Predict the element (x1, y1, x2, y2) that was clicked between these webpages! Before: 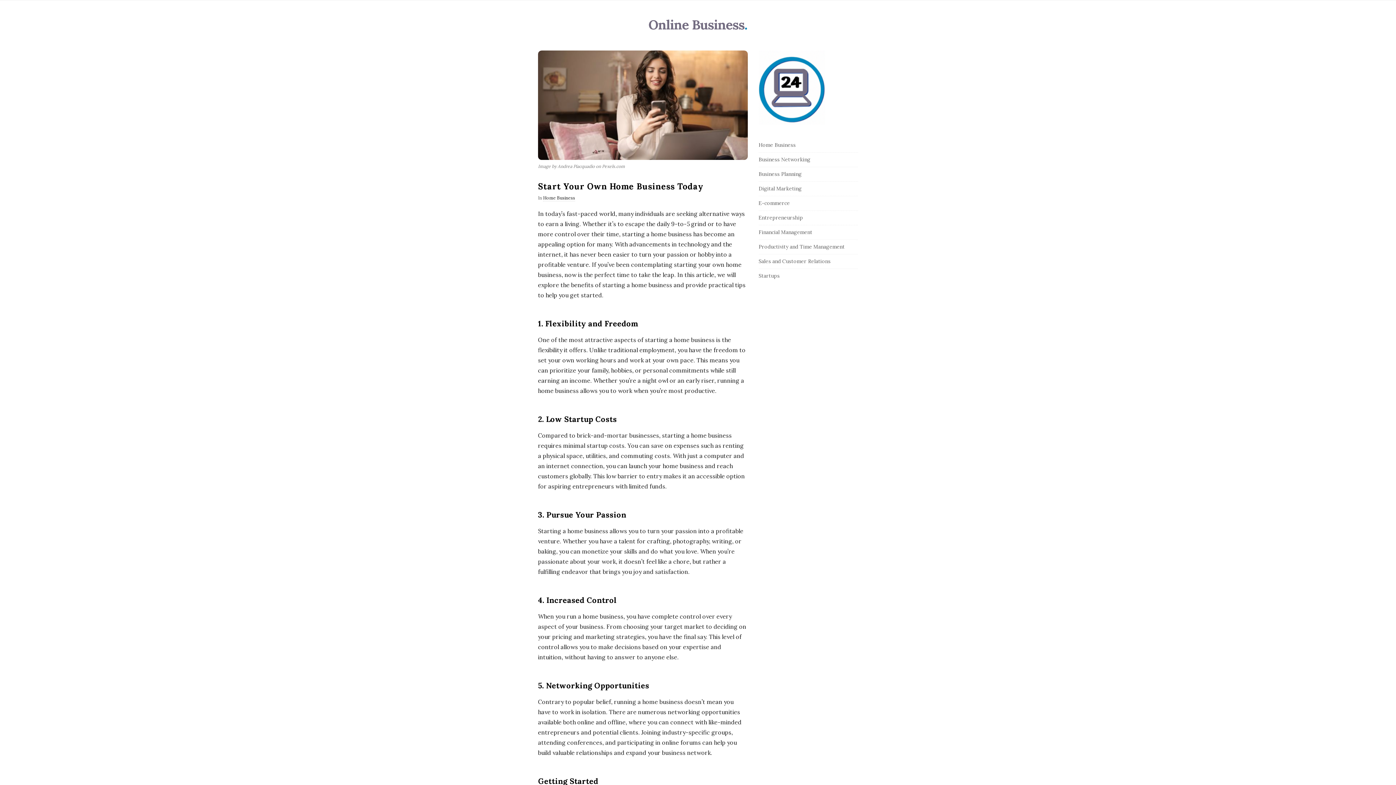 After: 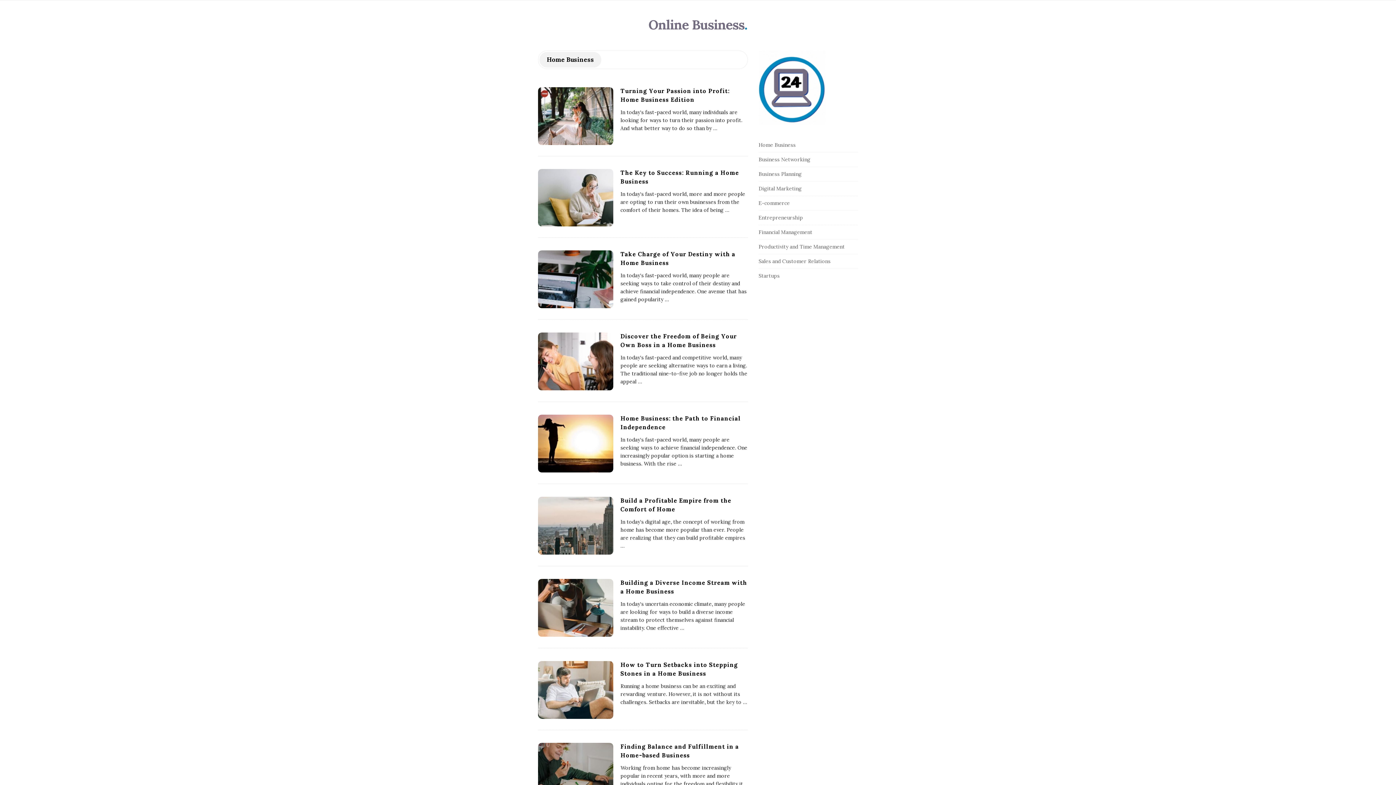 Action: bbox: (543, 195, 575, 201) label: Home Business